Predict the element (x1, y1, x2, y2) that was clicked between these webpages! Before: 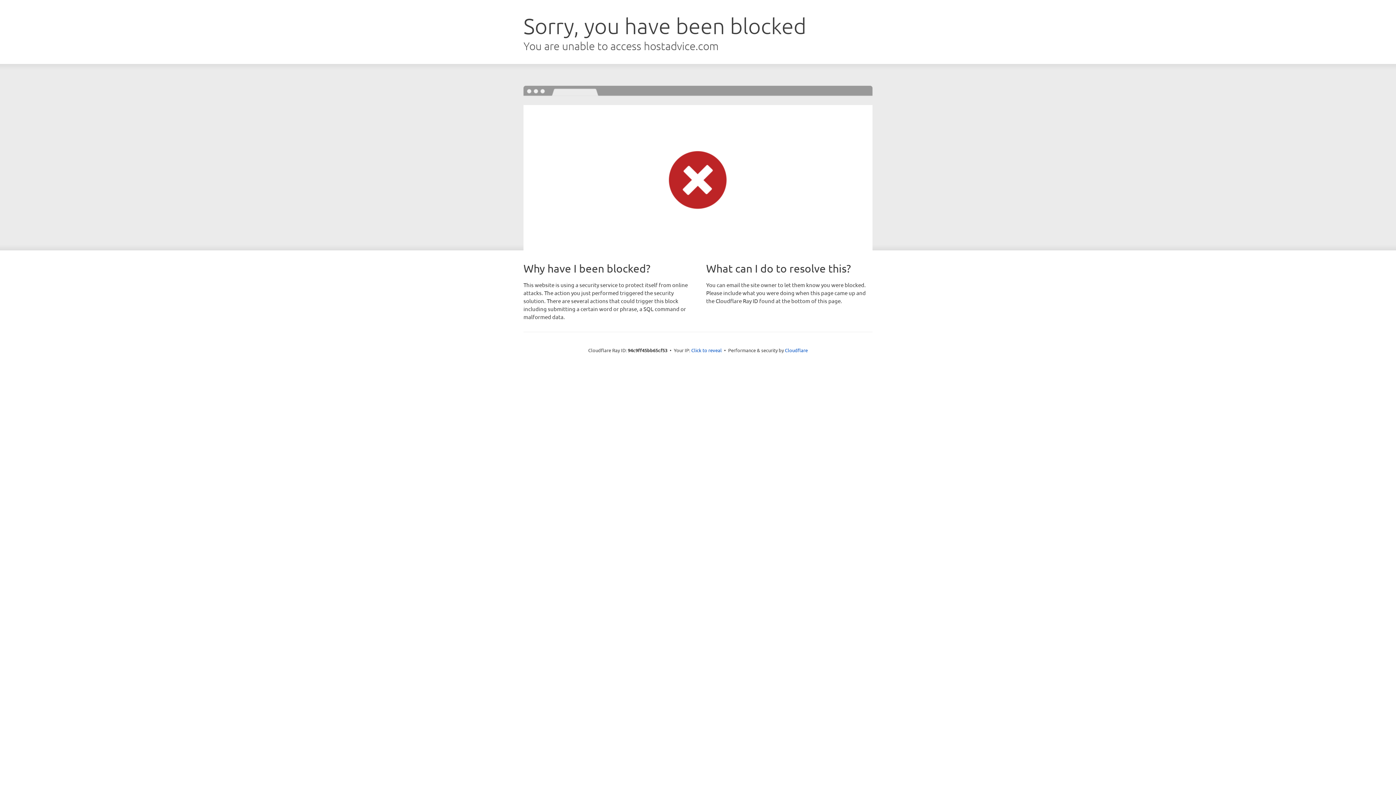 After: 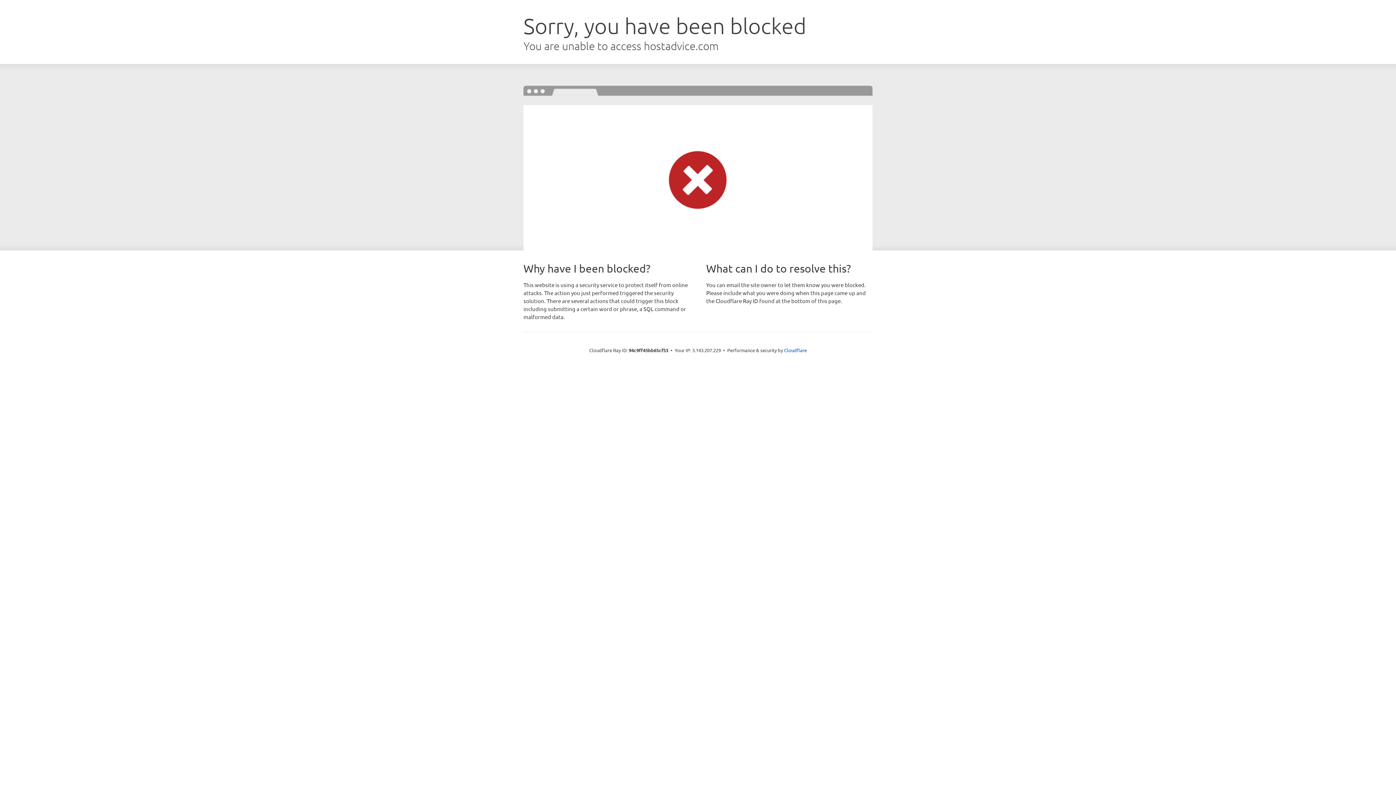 Action: bbox: (691, 346, 722, 353) label: Click to reveal